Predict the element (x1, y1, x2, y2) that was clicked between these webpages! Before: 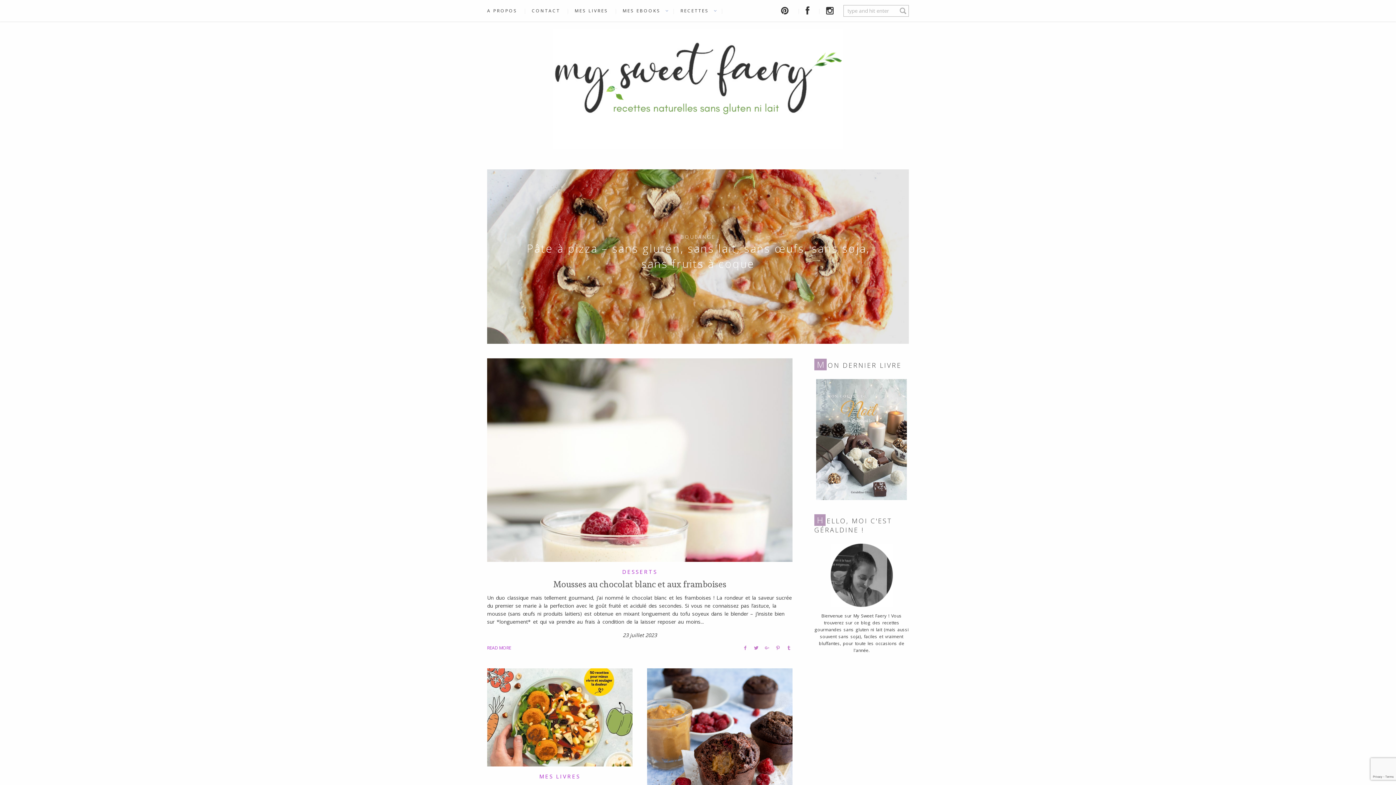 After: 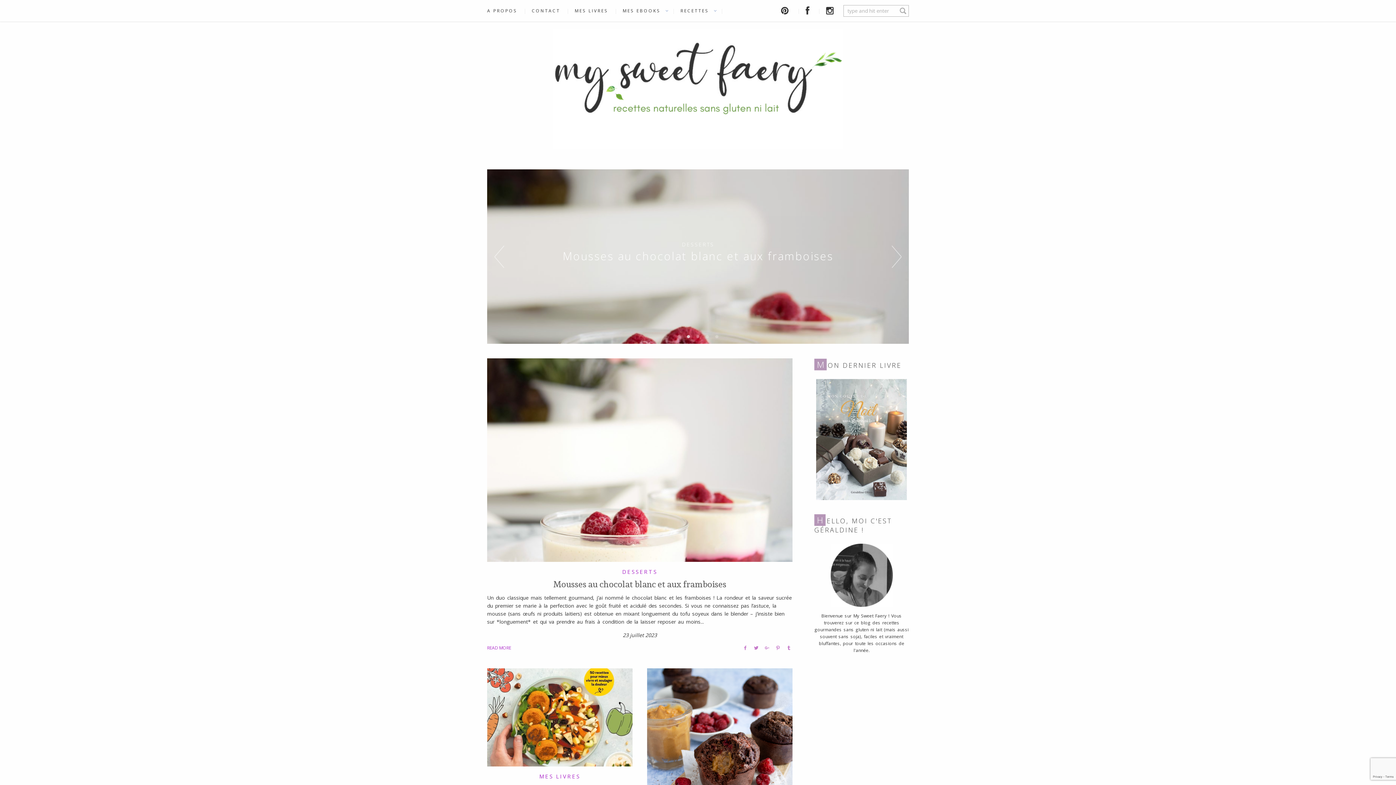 Action: bbox: (685, 333, 692, 340) label: 2